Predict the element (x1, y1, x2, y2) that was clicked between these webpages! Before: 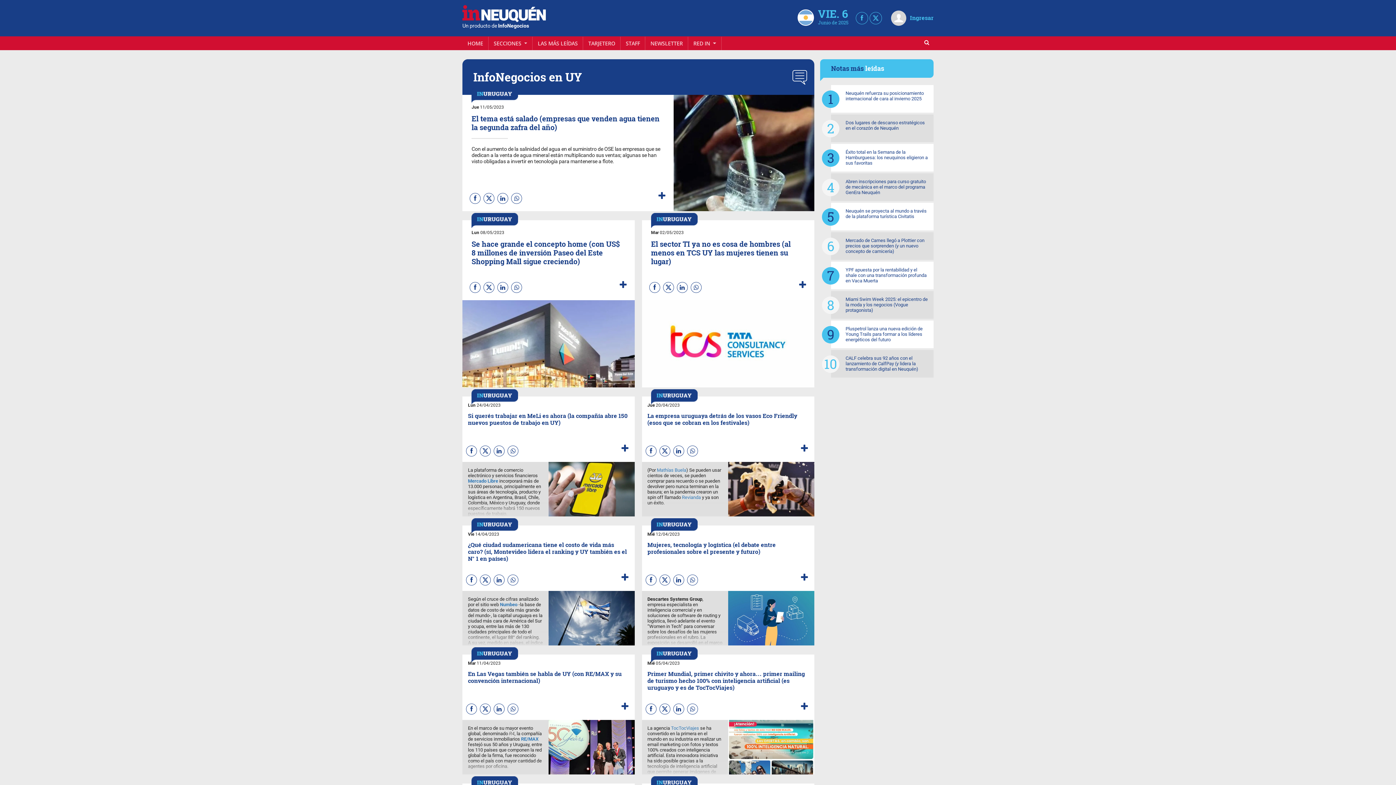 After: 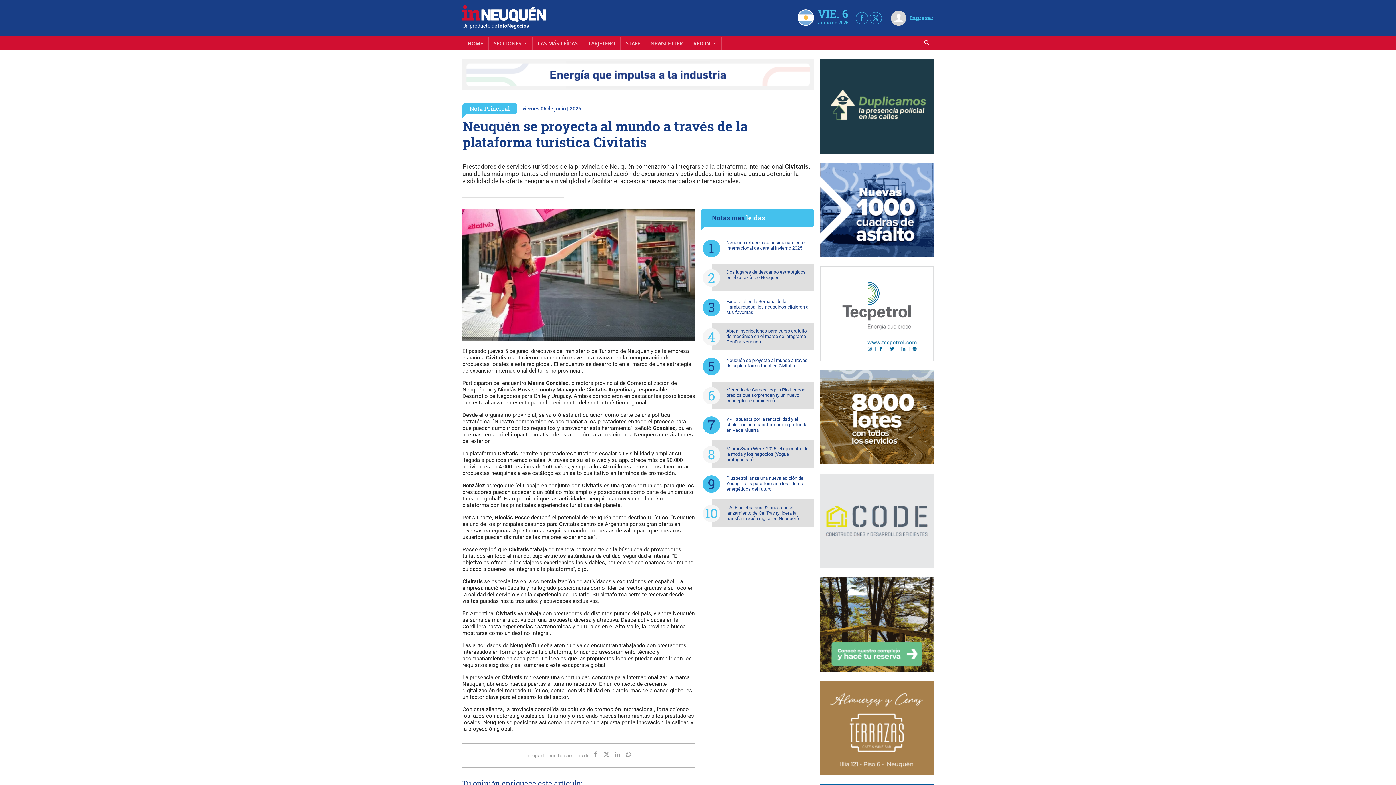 Action: bbox: (831, 202, 933, 230) label: Neuquén se proyecta al mundo a través de la plataforma turística Civitatis